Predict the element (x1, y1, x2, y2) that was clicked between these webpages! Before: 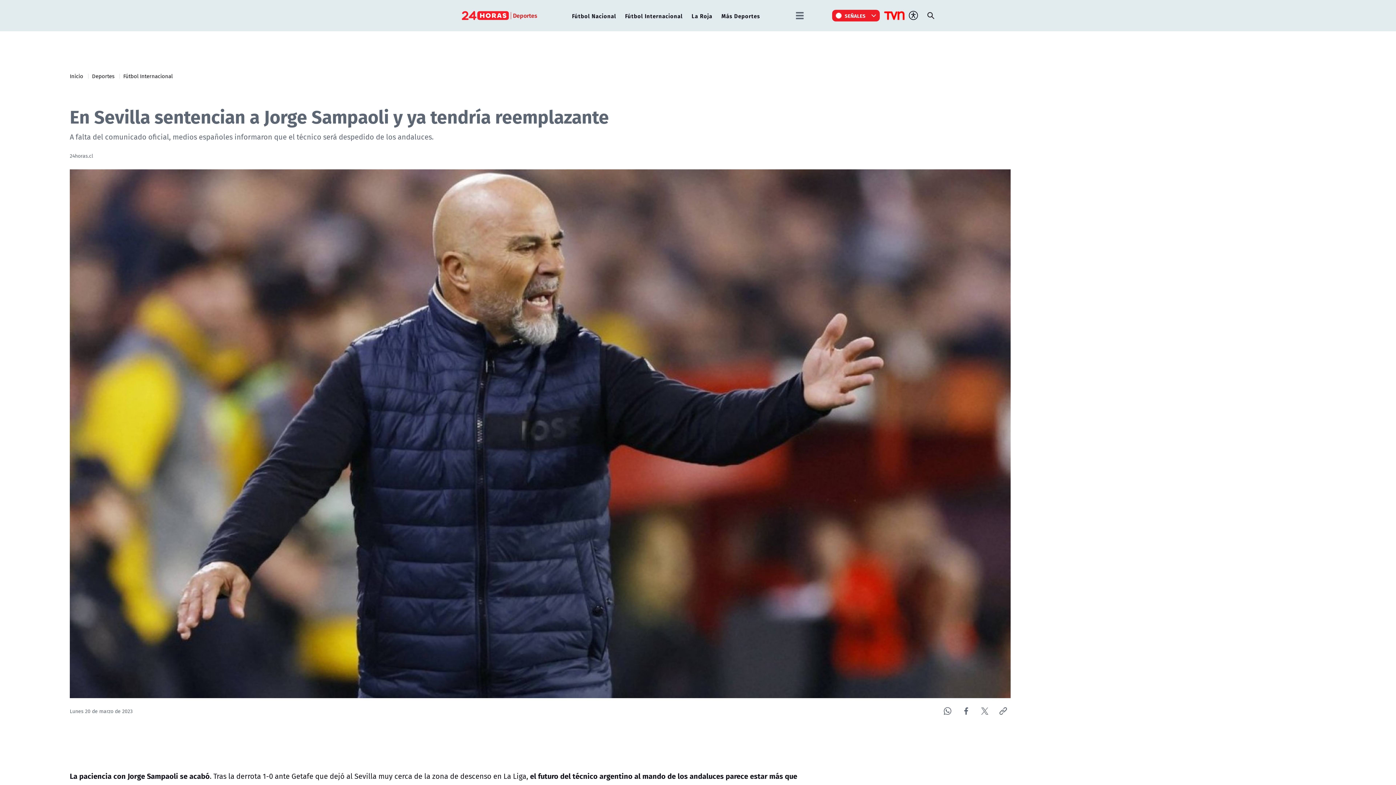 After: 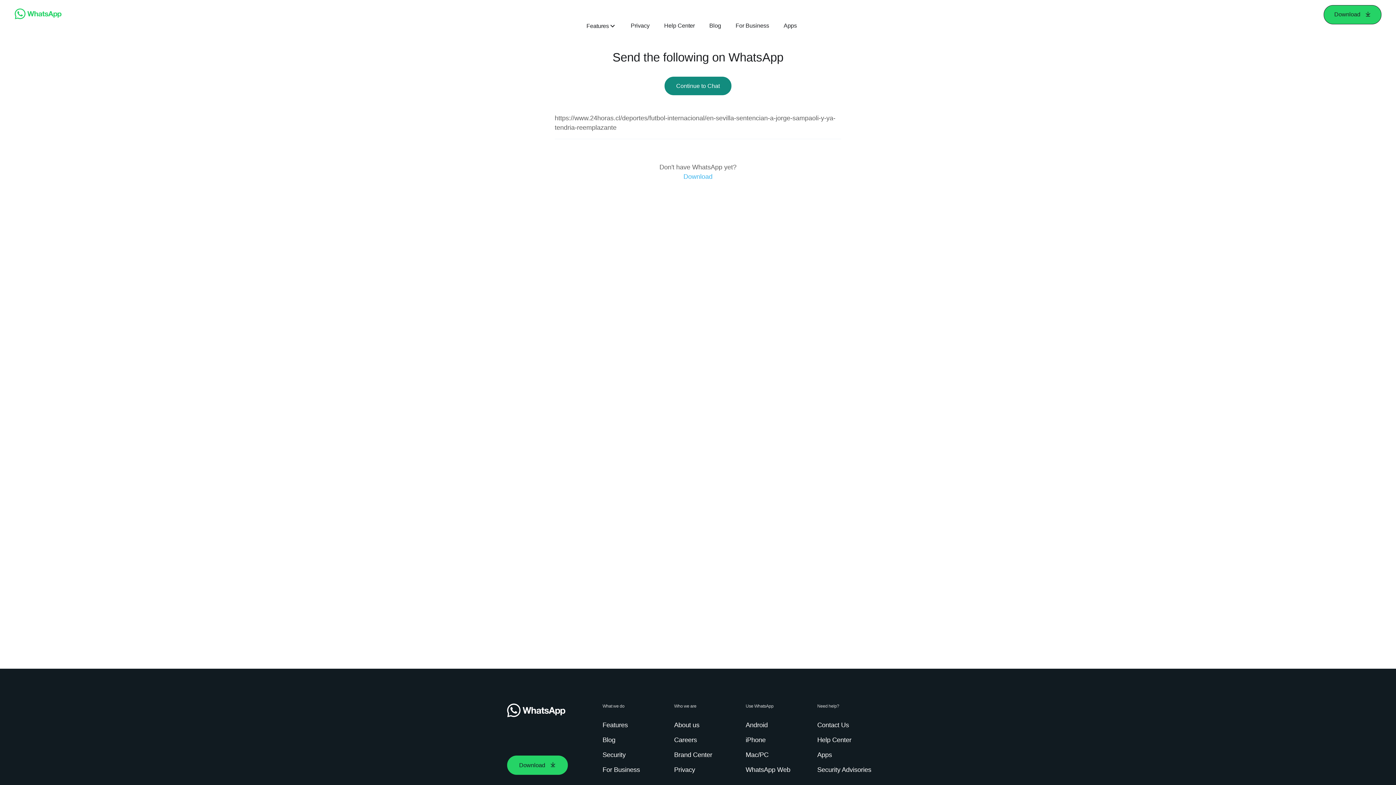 Action: bbox: (940, 704, 955, 719)